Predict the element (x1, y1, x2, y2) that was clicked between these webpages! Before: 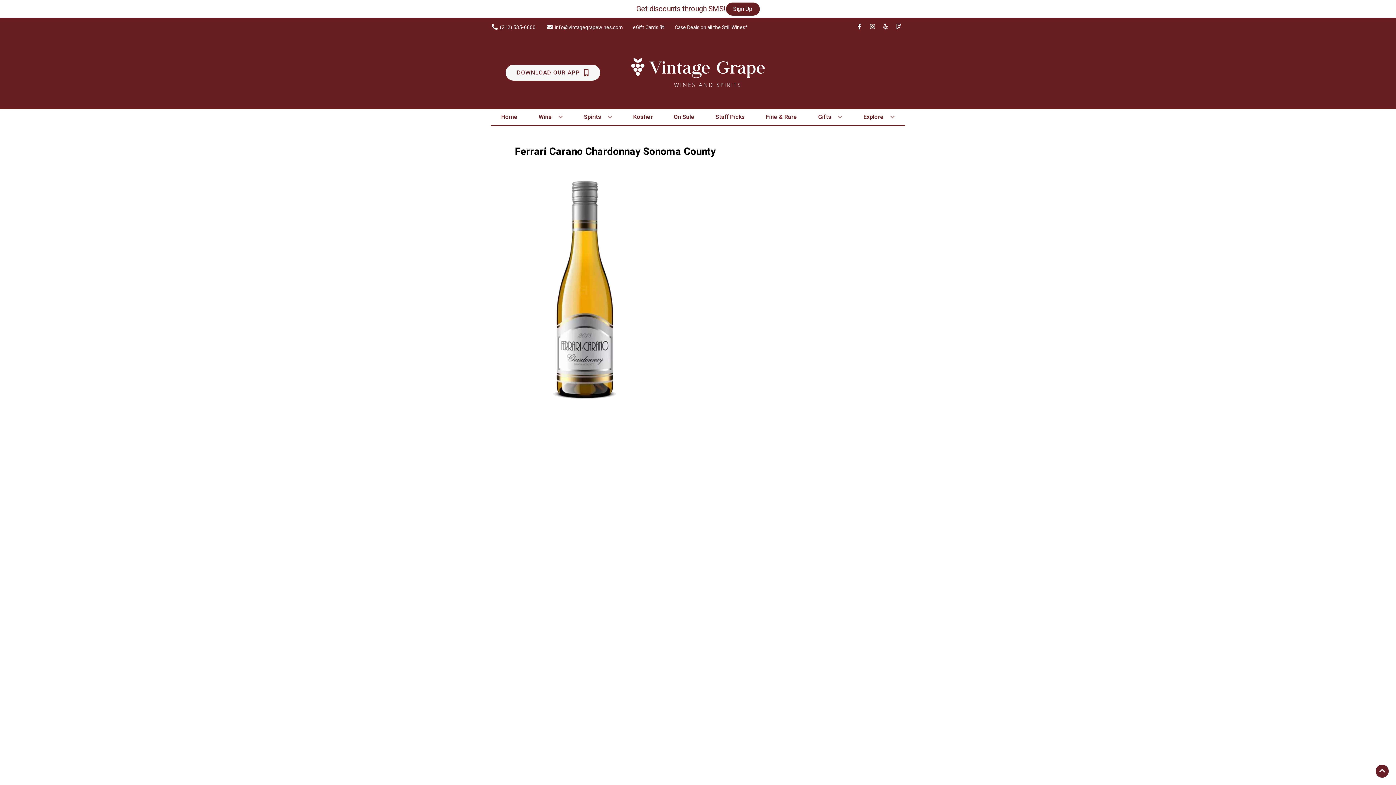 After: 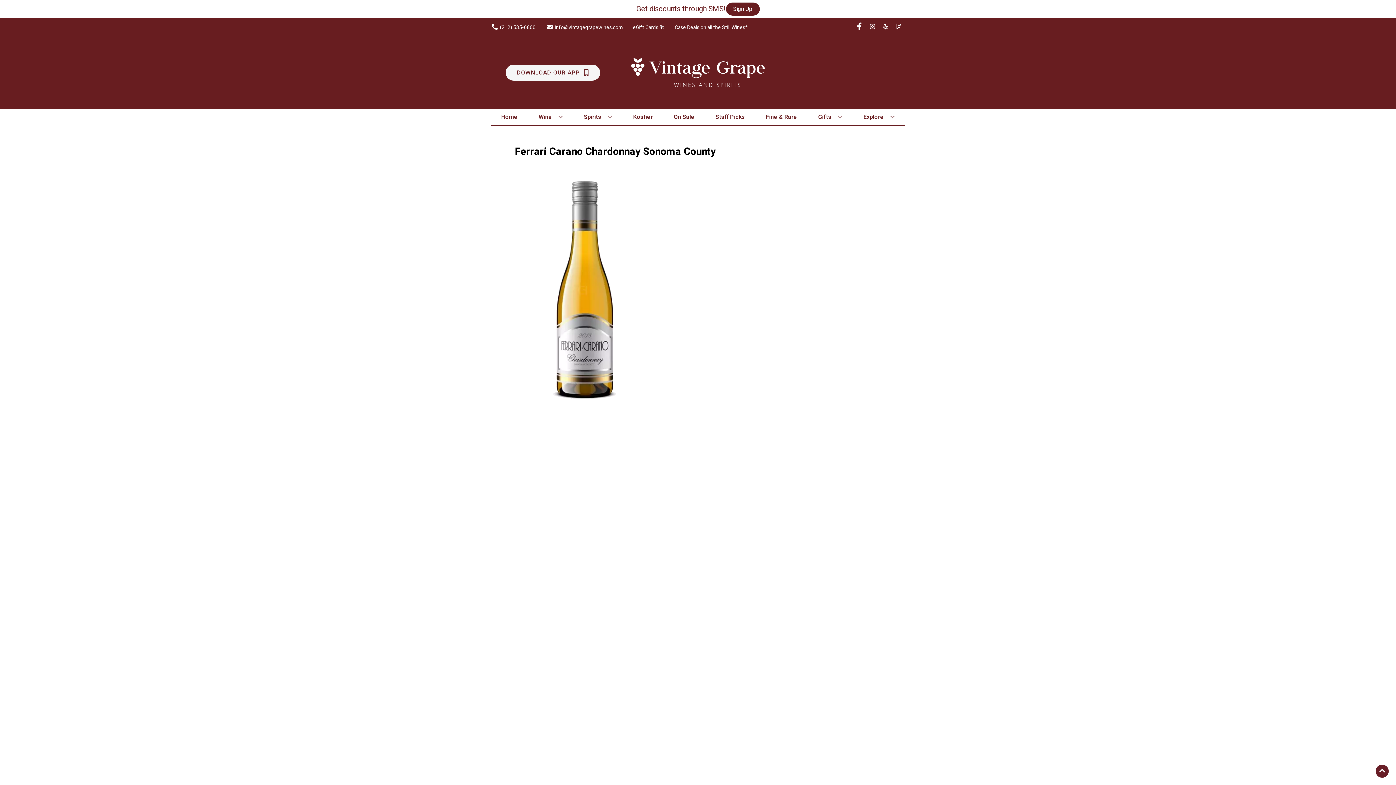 Action: label: Opens facebook in a new tab bbox: (853, 23, 866, 30)